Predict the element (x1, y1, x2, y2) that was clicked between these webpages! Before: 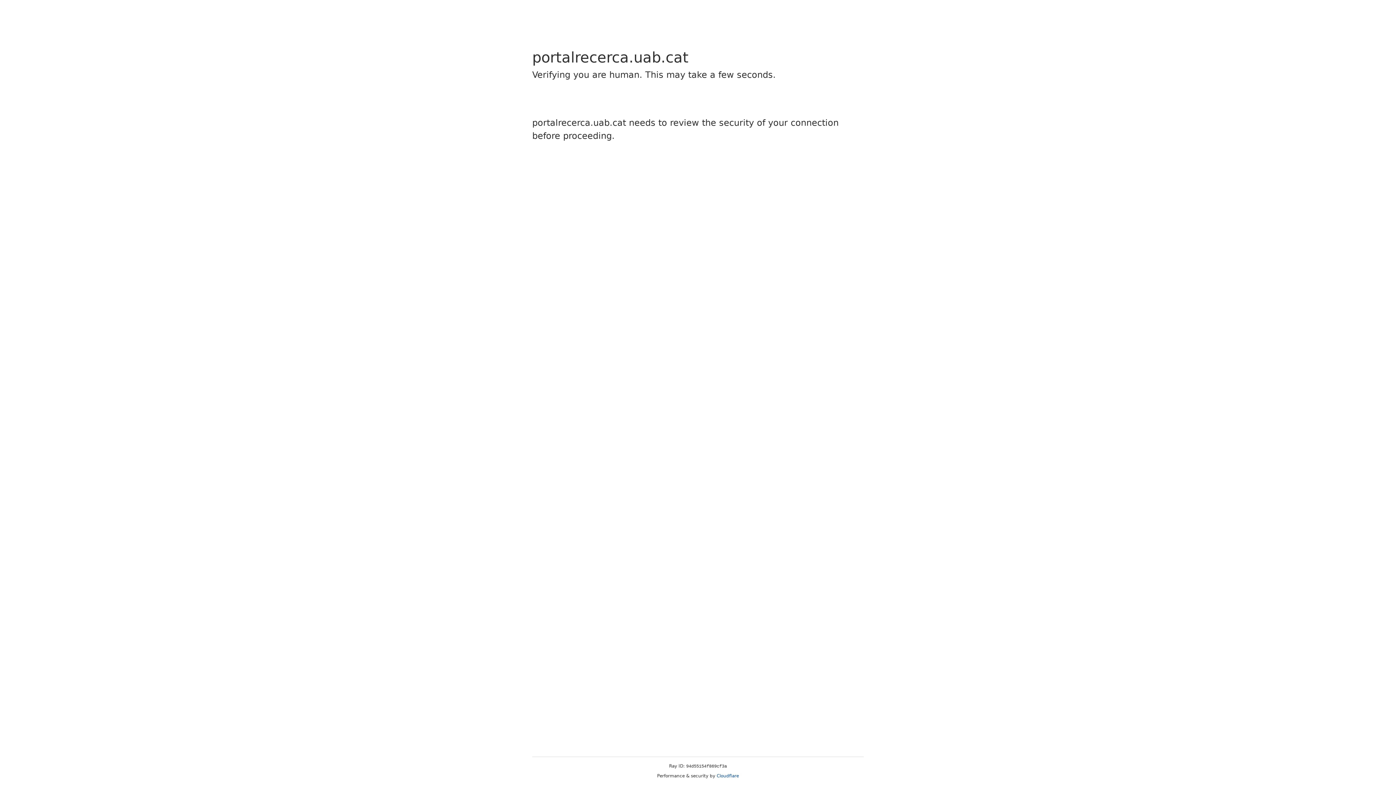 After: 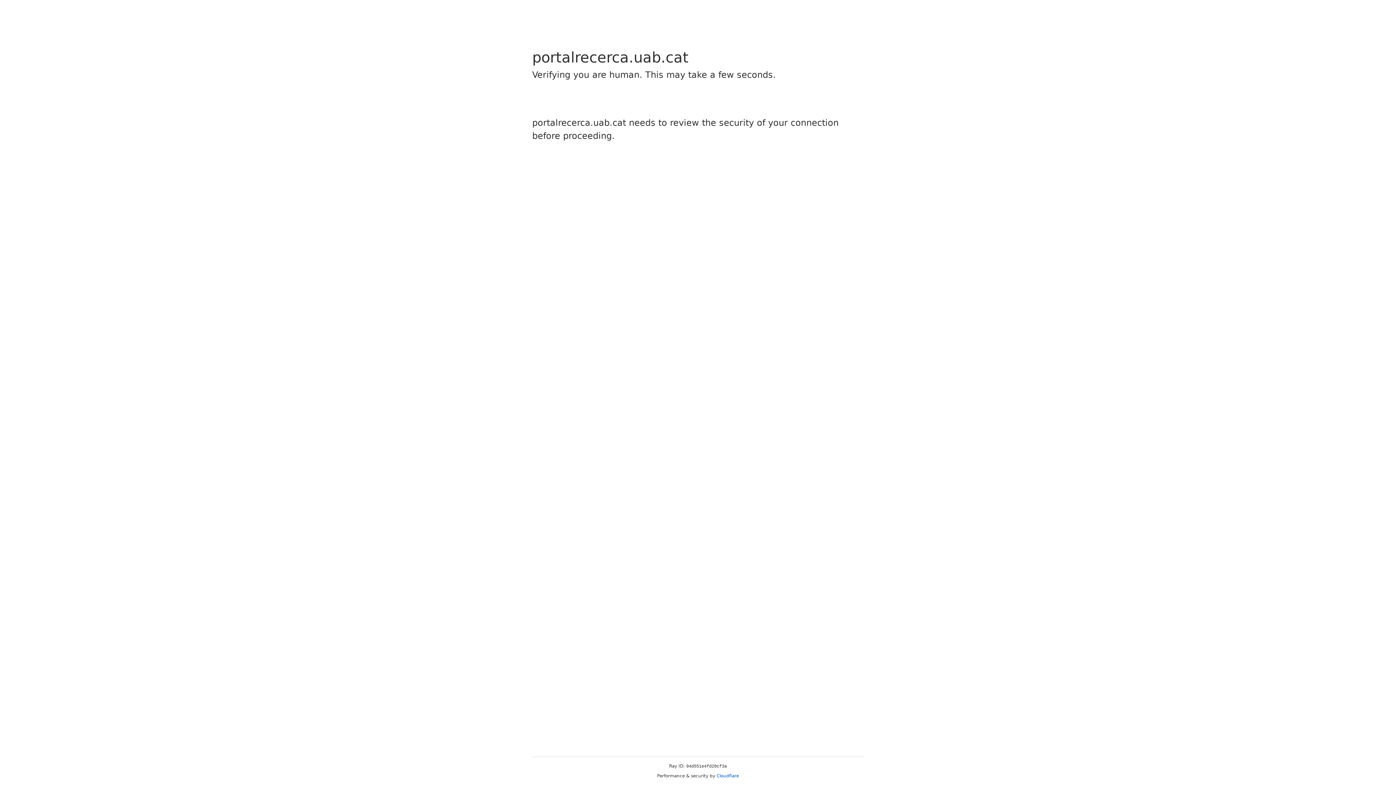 Action: bbox: (716, 773, 739, 778) label: Cloudflare